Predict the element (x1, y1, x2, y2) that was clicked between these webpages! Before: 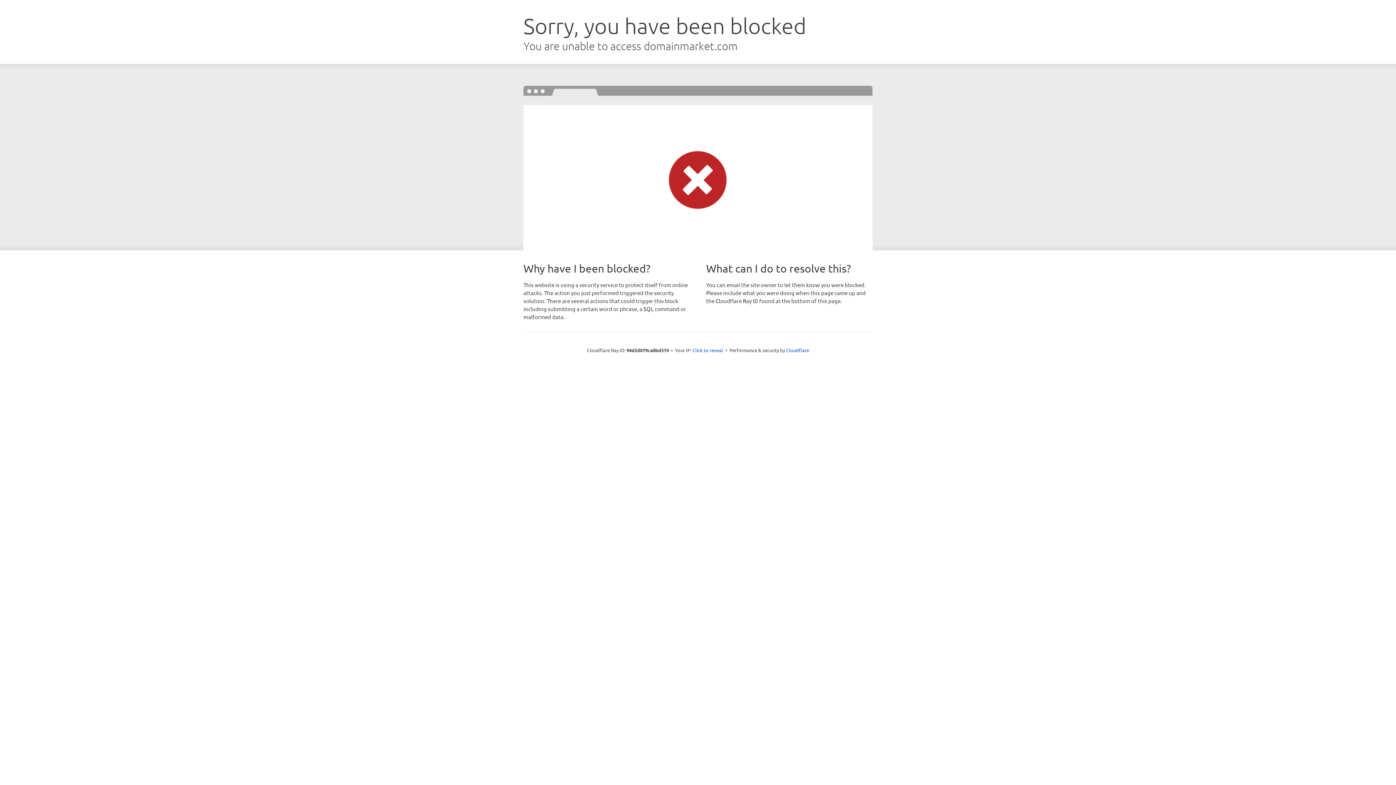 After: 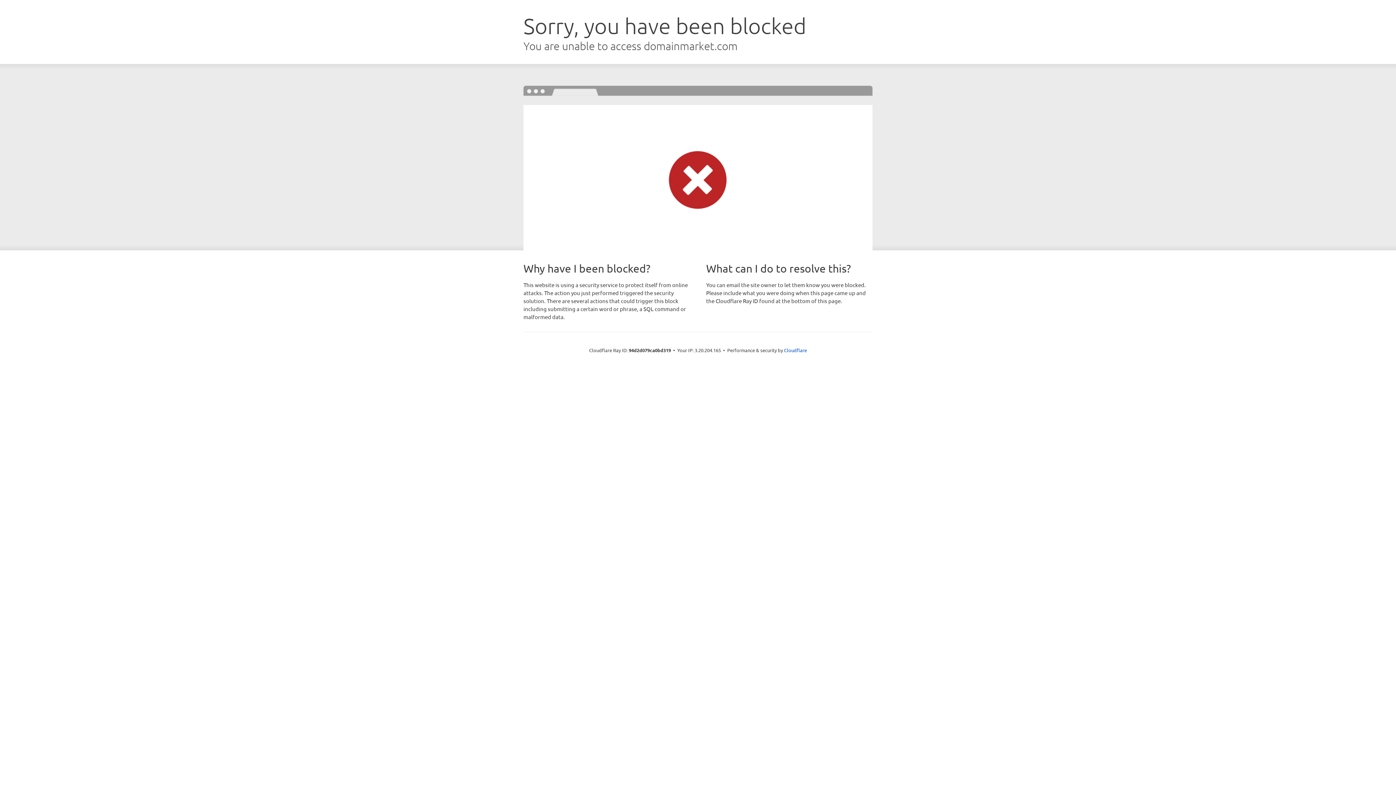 Action: bbox: (692, 346, 723, 353) label: Click to reveal